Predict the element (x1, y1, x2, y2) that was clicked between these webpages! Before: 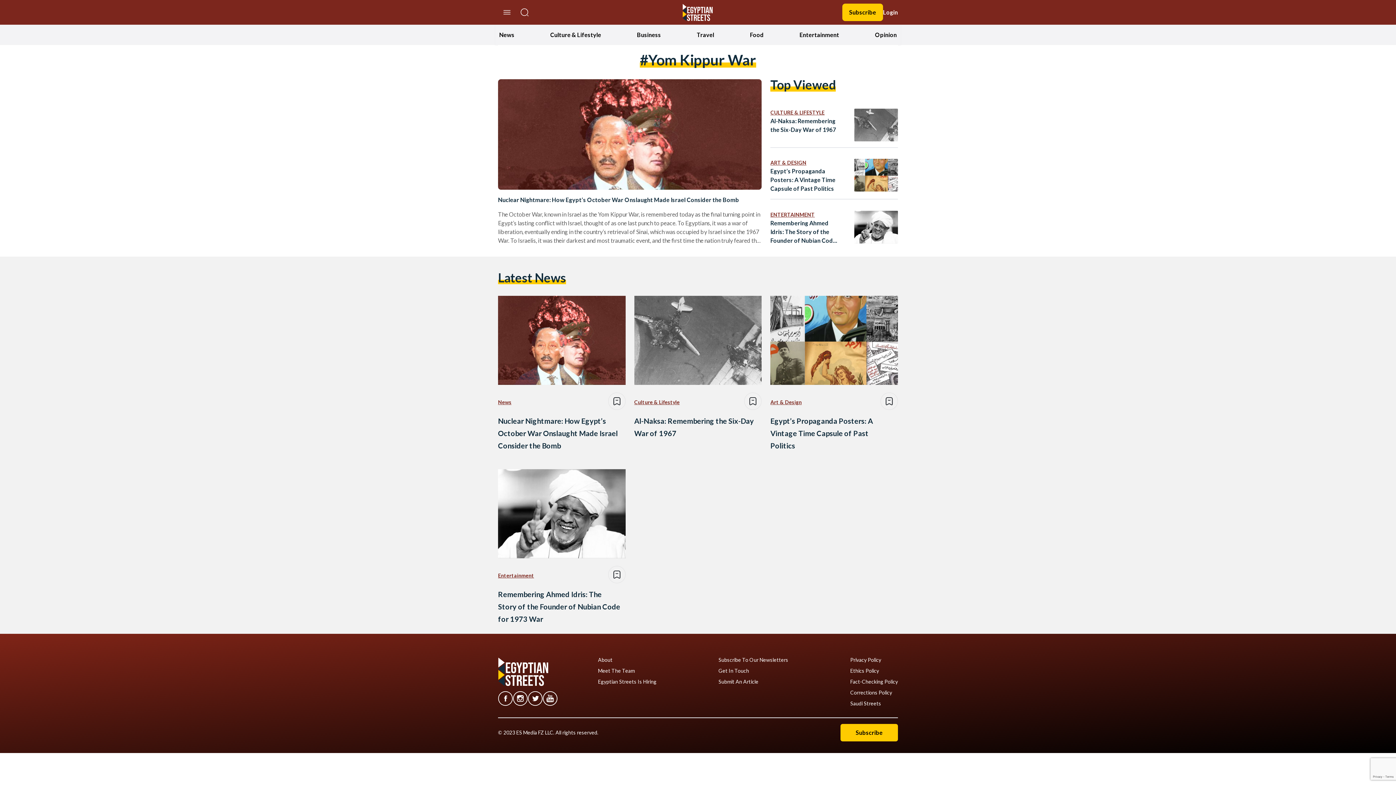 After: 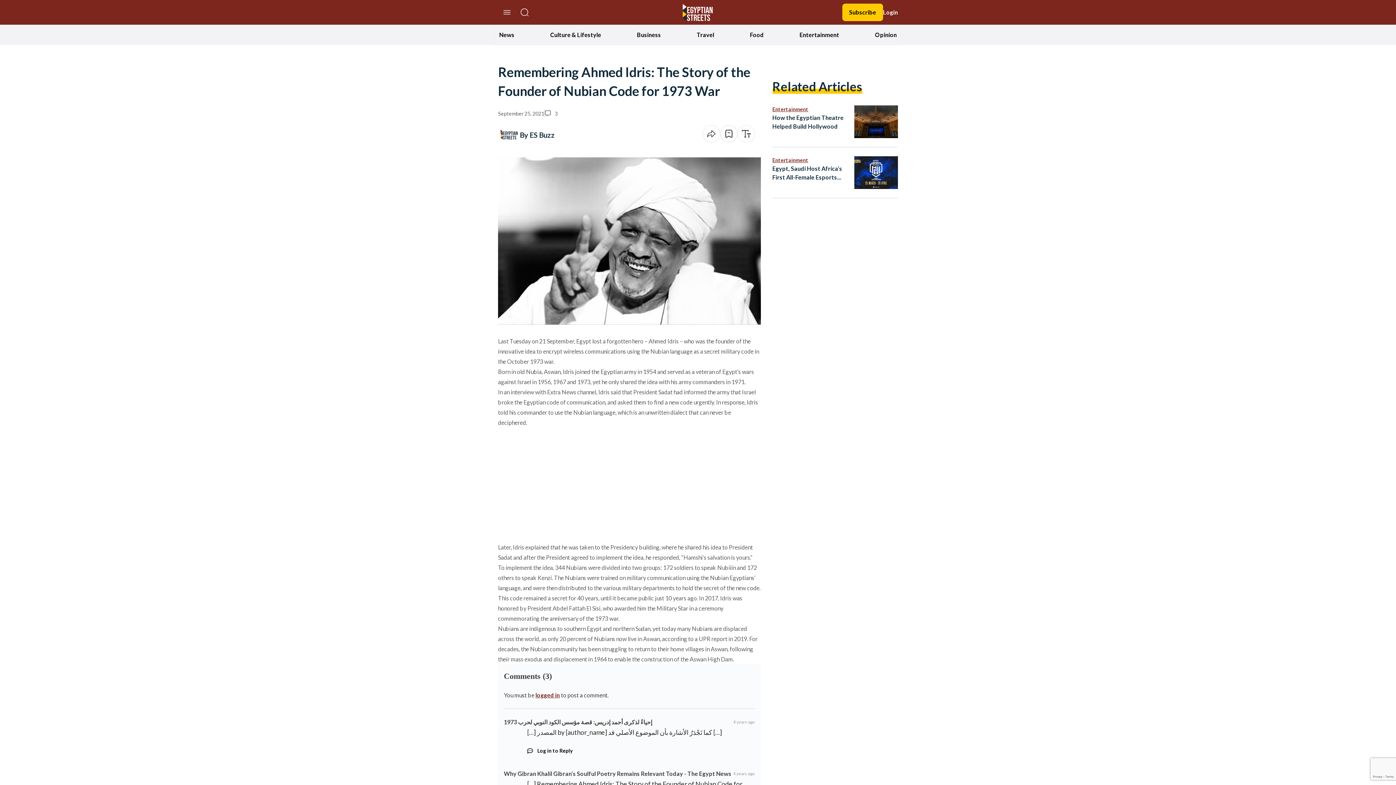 Action: bbox: (770, 218, 840, 245) label: Remembering Ahmed Idris: The Story of the Founder of Nubian Code for 1973 War